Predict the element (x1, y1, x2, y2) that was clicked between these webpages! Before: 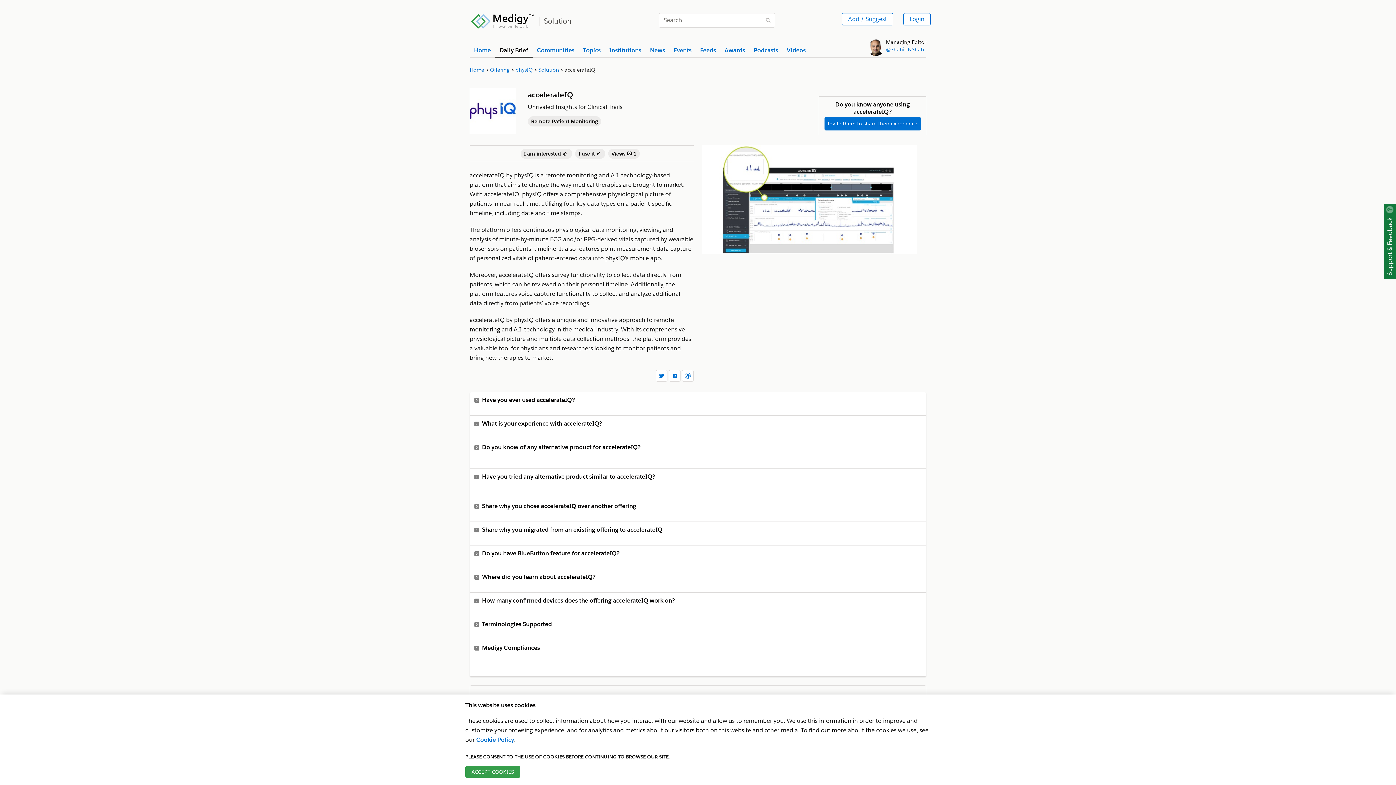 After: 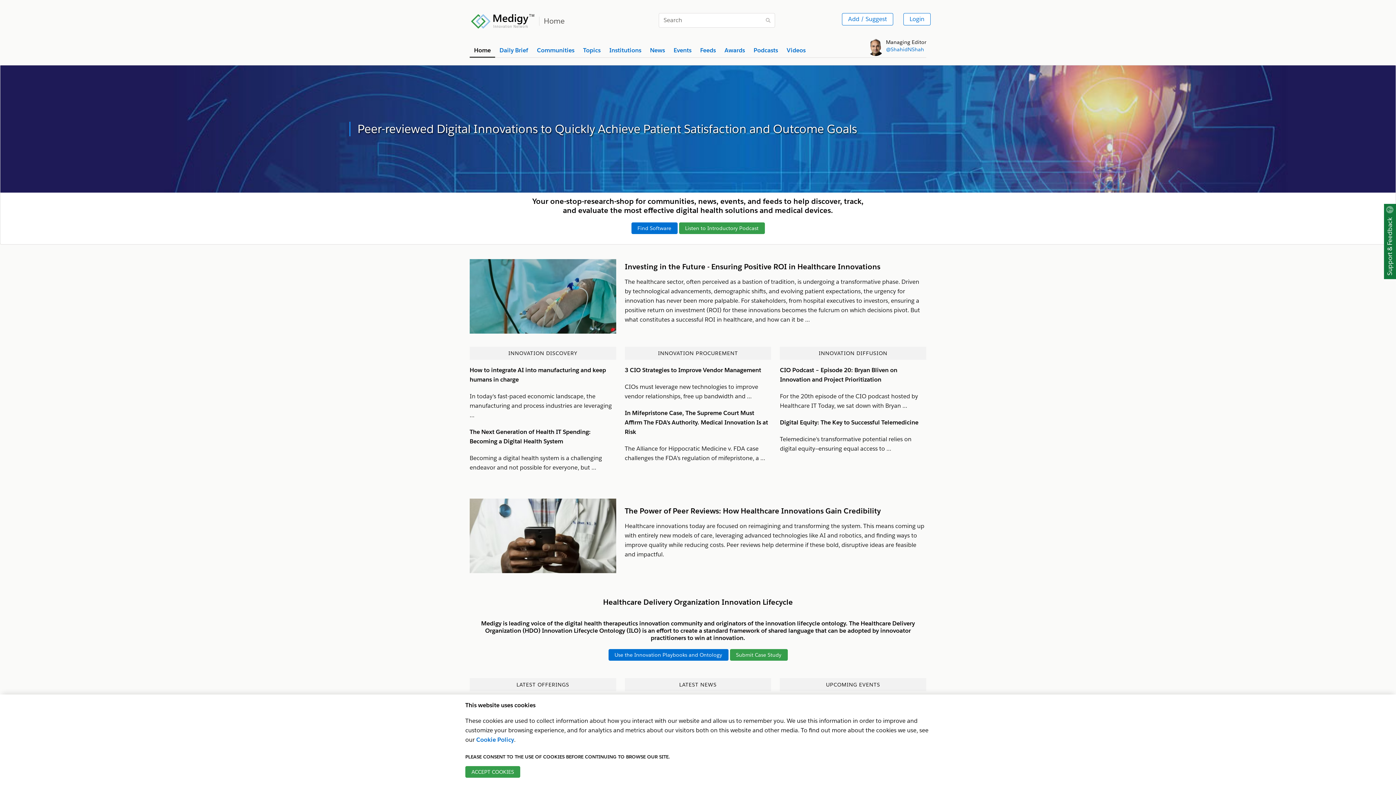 Action: bbox: (474, 43, 490, 57) label: Home